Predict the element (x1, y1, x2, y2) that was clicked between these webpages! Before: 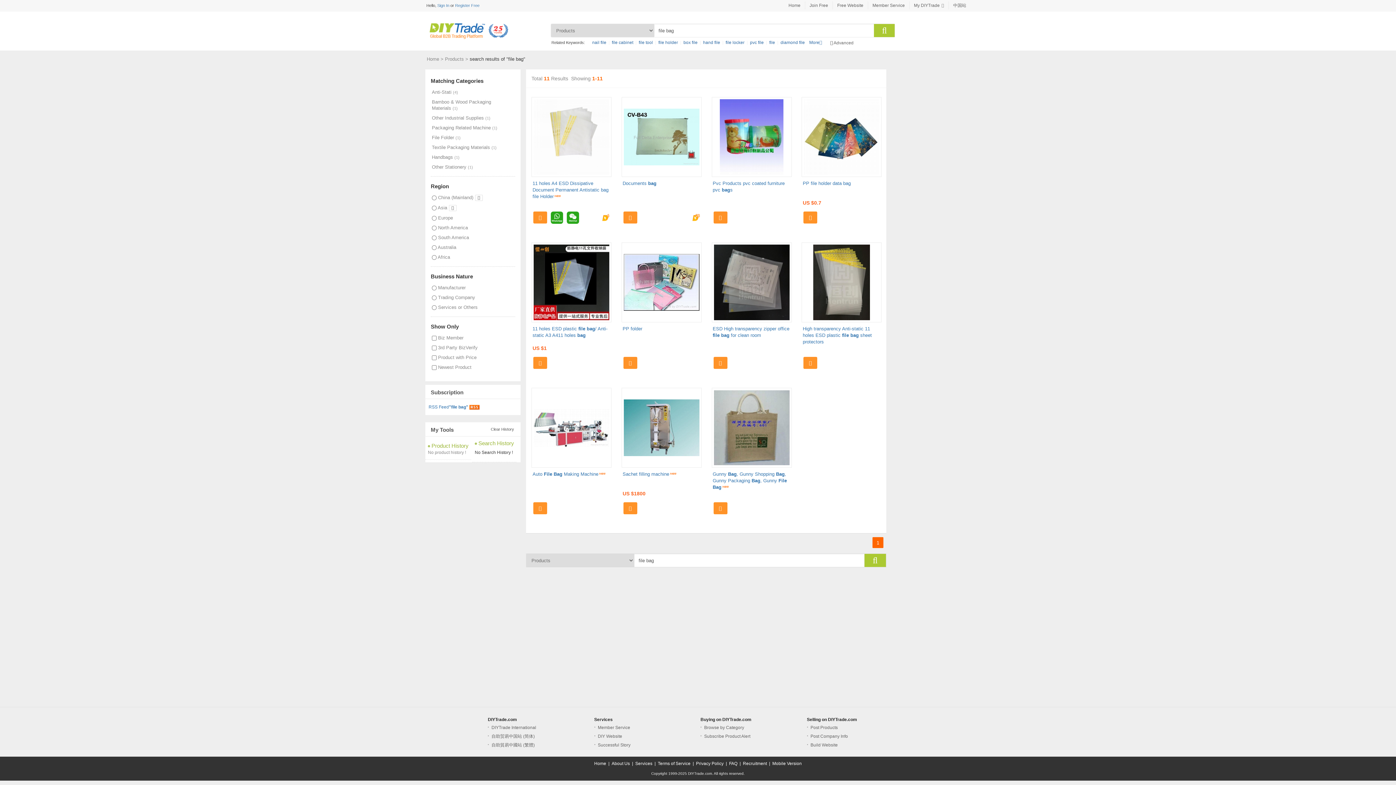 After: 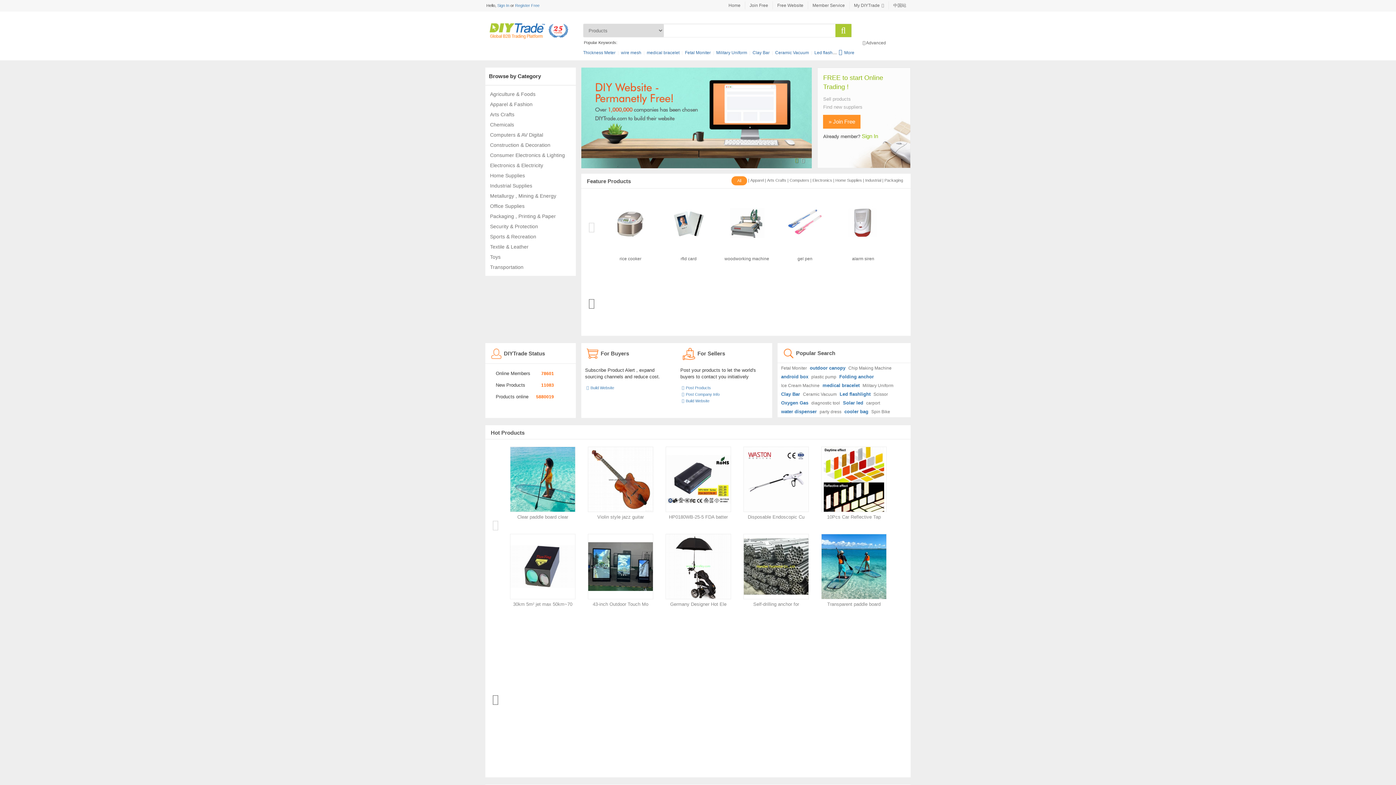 Action: bbox: (788, 2, 800, 8) label: Home